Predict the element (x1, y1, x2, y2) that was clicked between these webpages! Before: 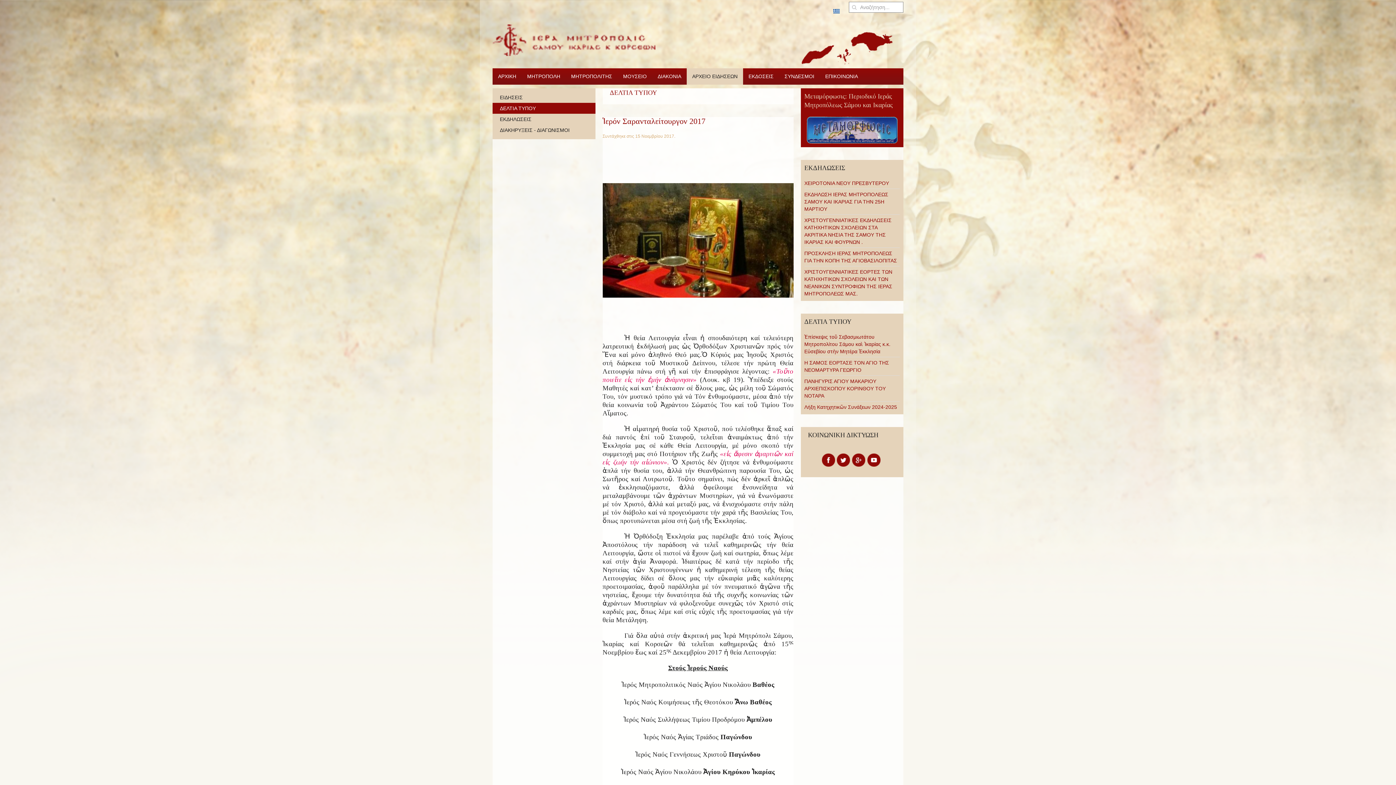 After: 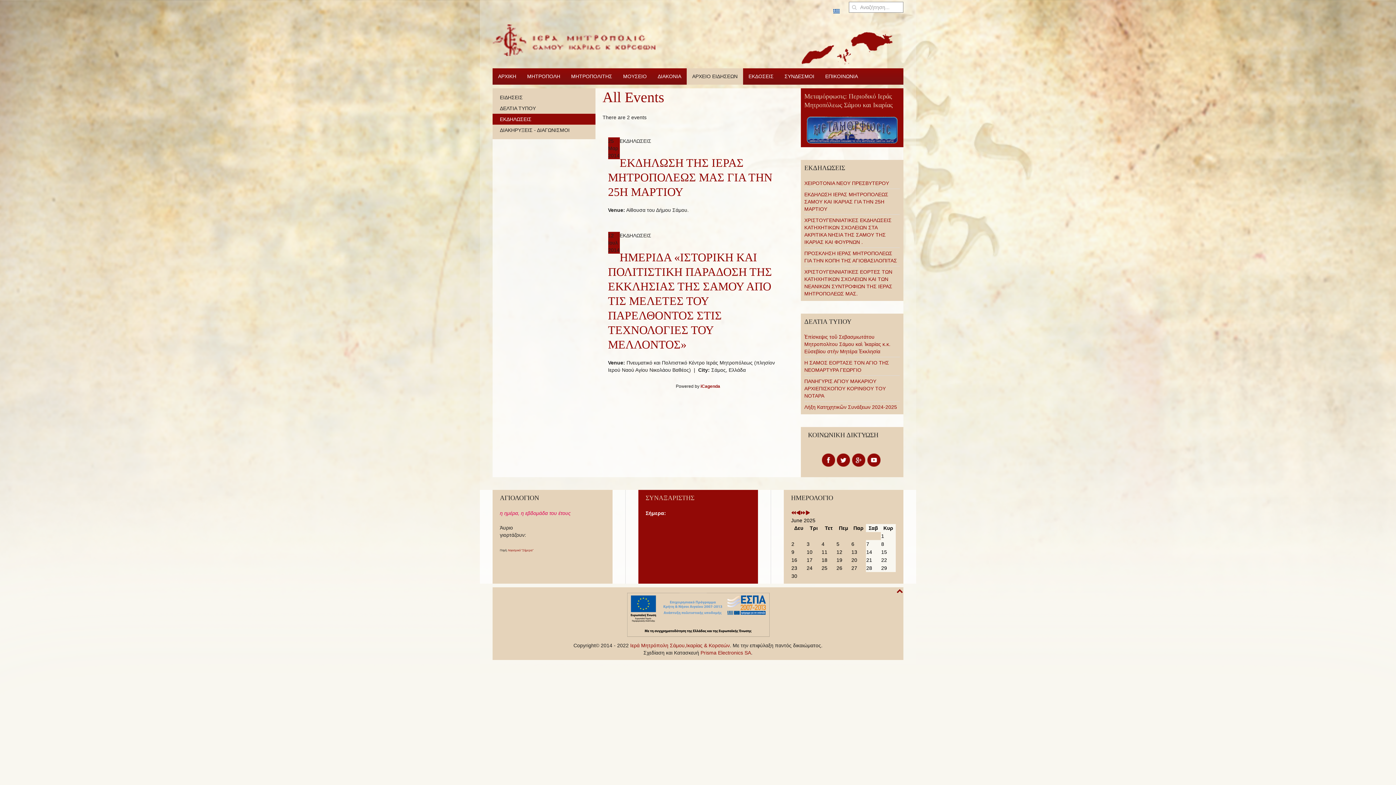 Action: label: ΕΚΔΗΛΩΣΕΙΣ bbox: (492, 113, 595, 124)